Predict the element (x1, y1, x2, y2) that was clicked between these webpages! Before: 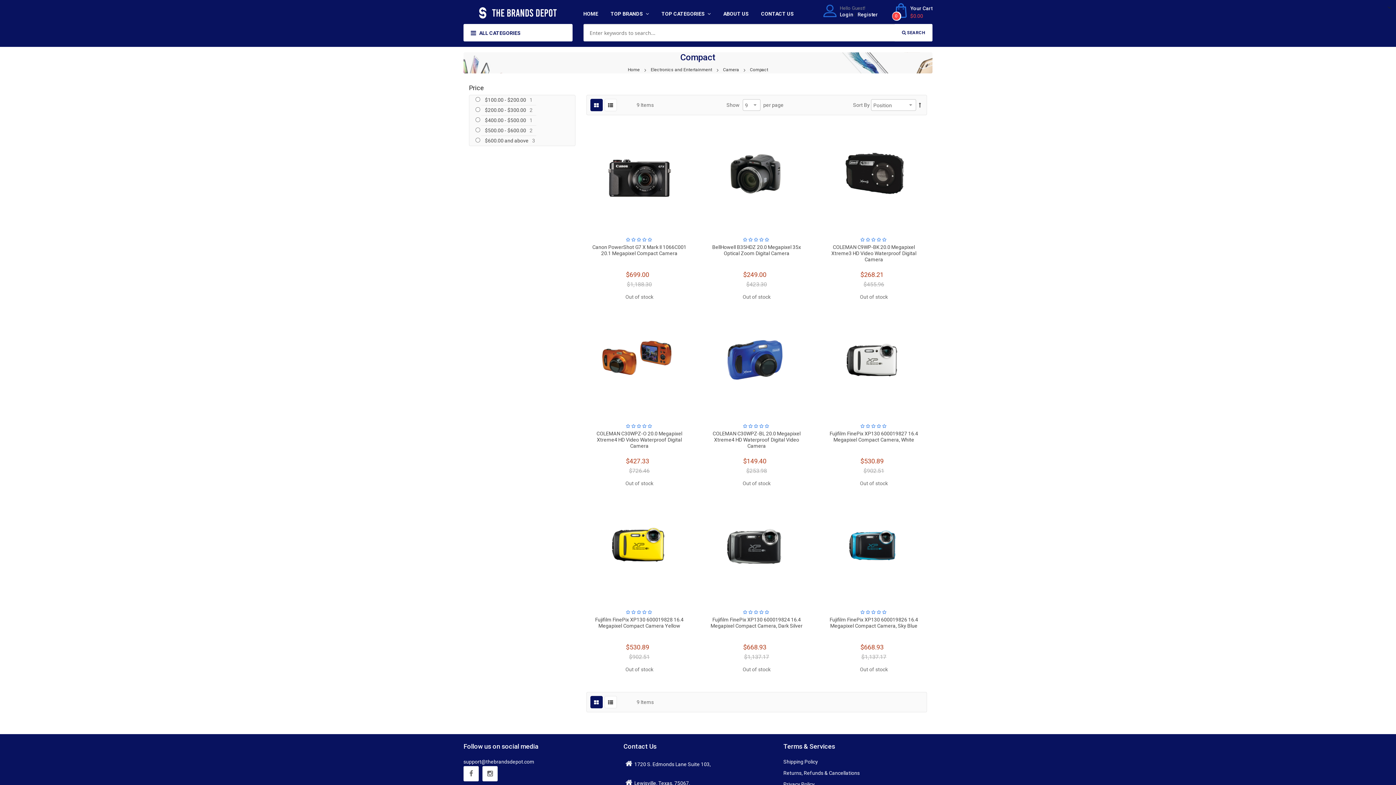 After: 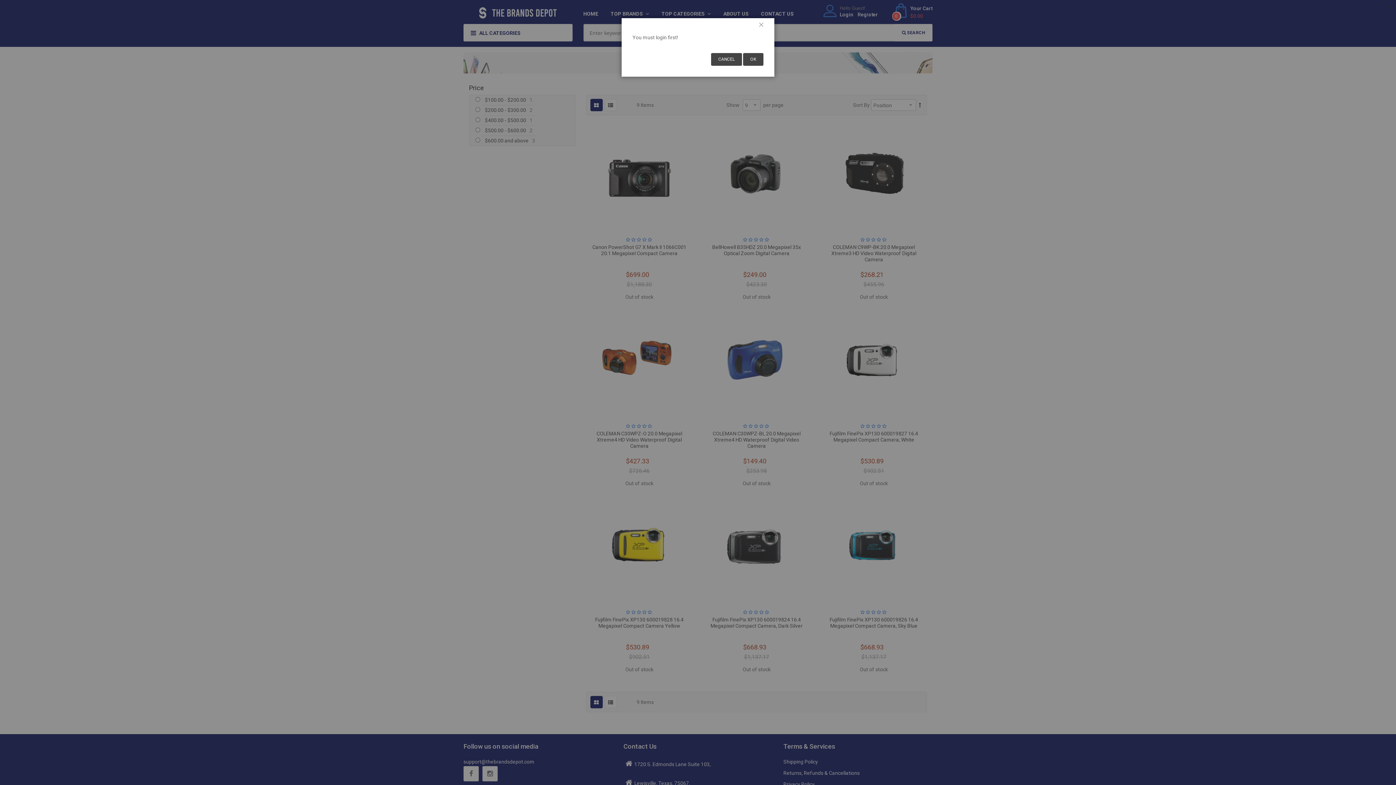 Action: bbox: (740, 171, 755, 186) label: Add to Wish List